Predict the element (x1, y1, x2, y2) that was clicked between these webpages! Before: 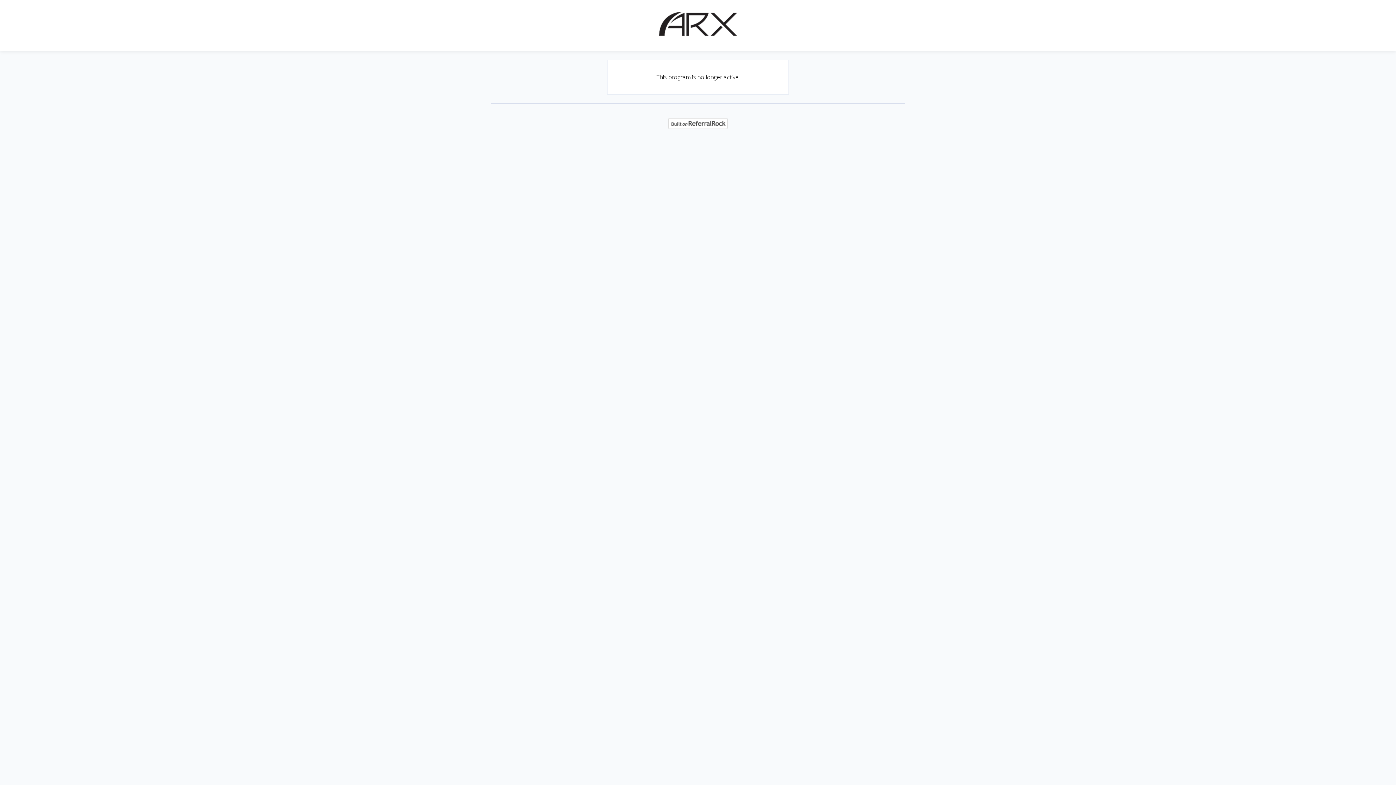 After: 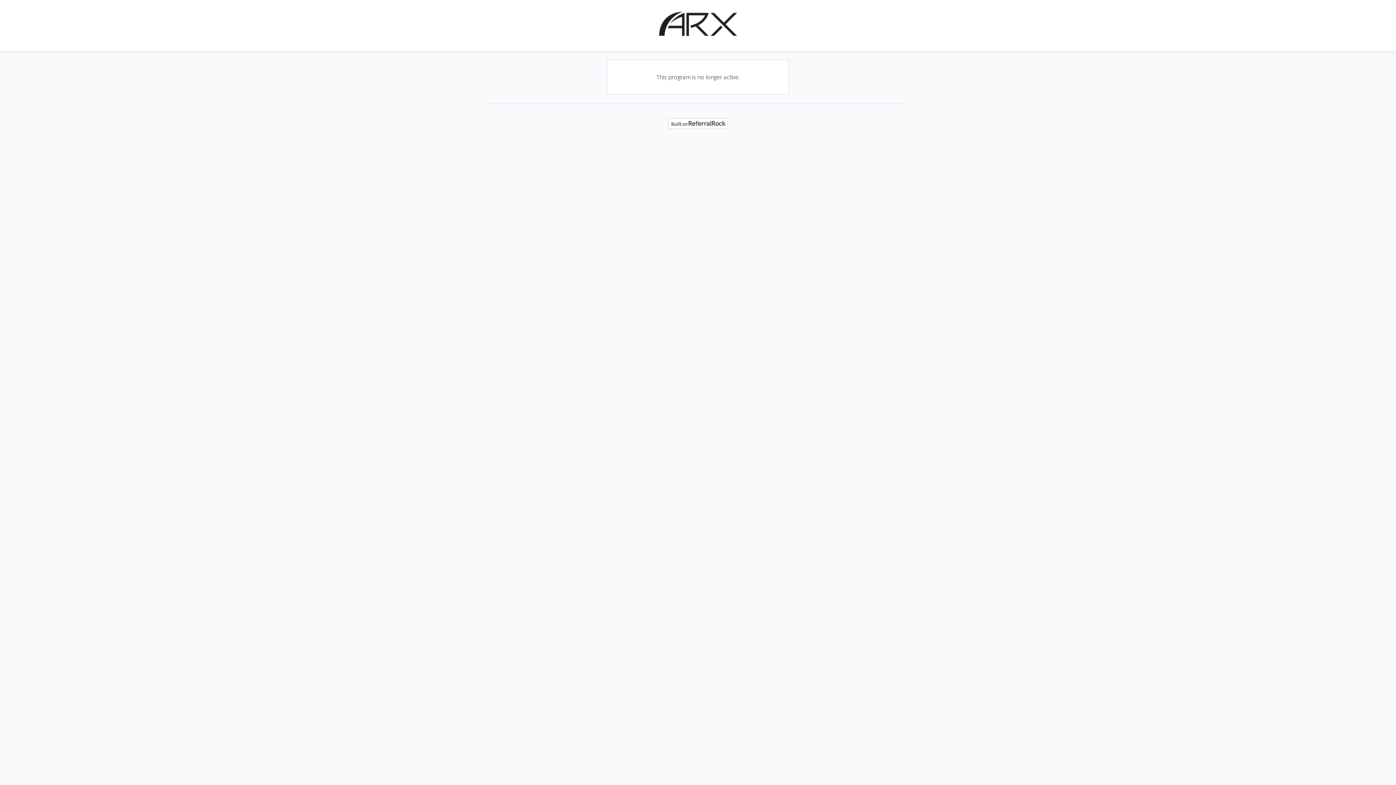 Action: bbox: (659, 11, 737, 37)